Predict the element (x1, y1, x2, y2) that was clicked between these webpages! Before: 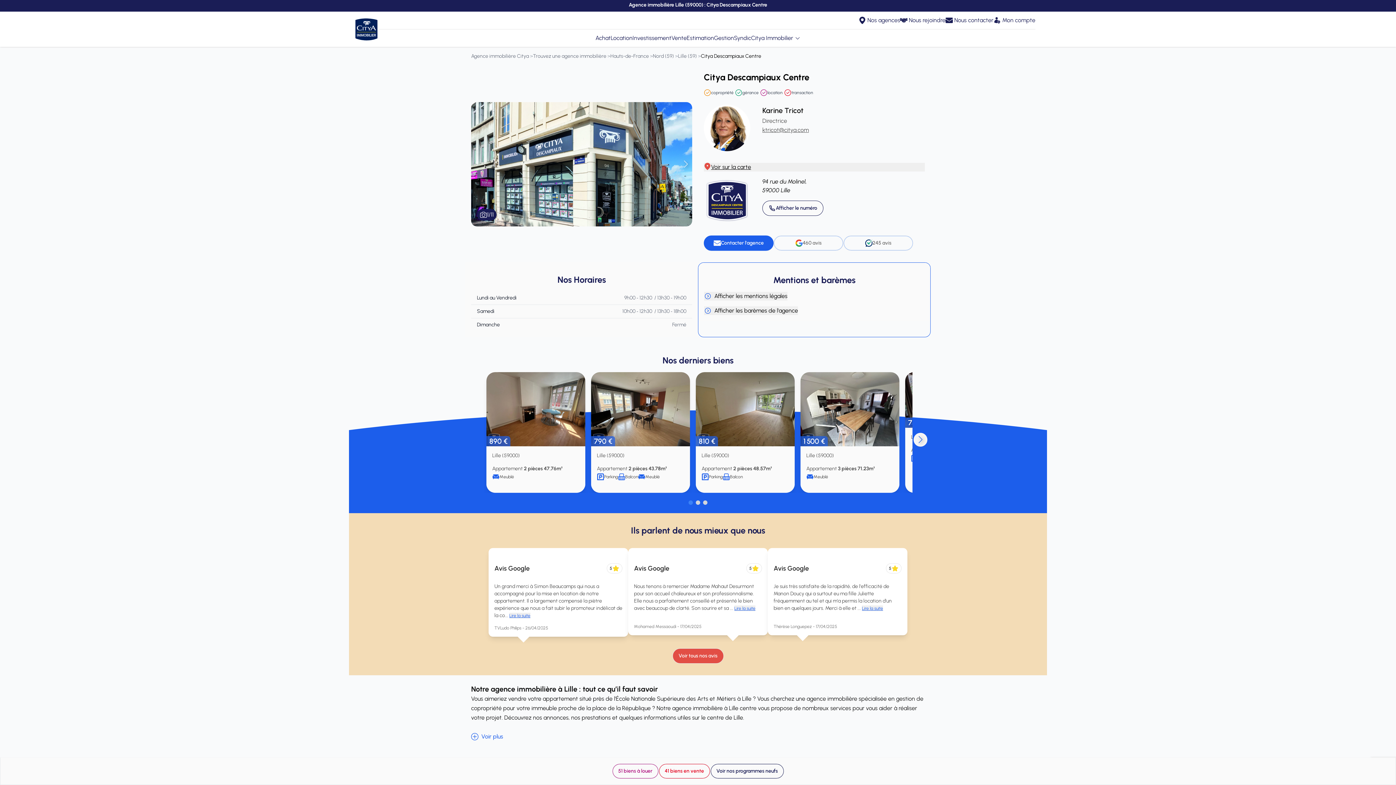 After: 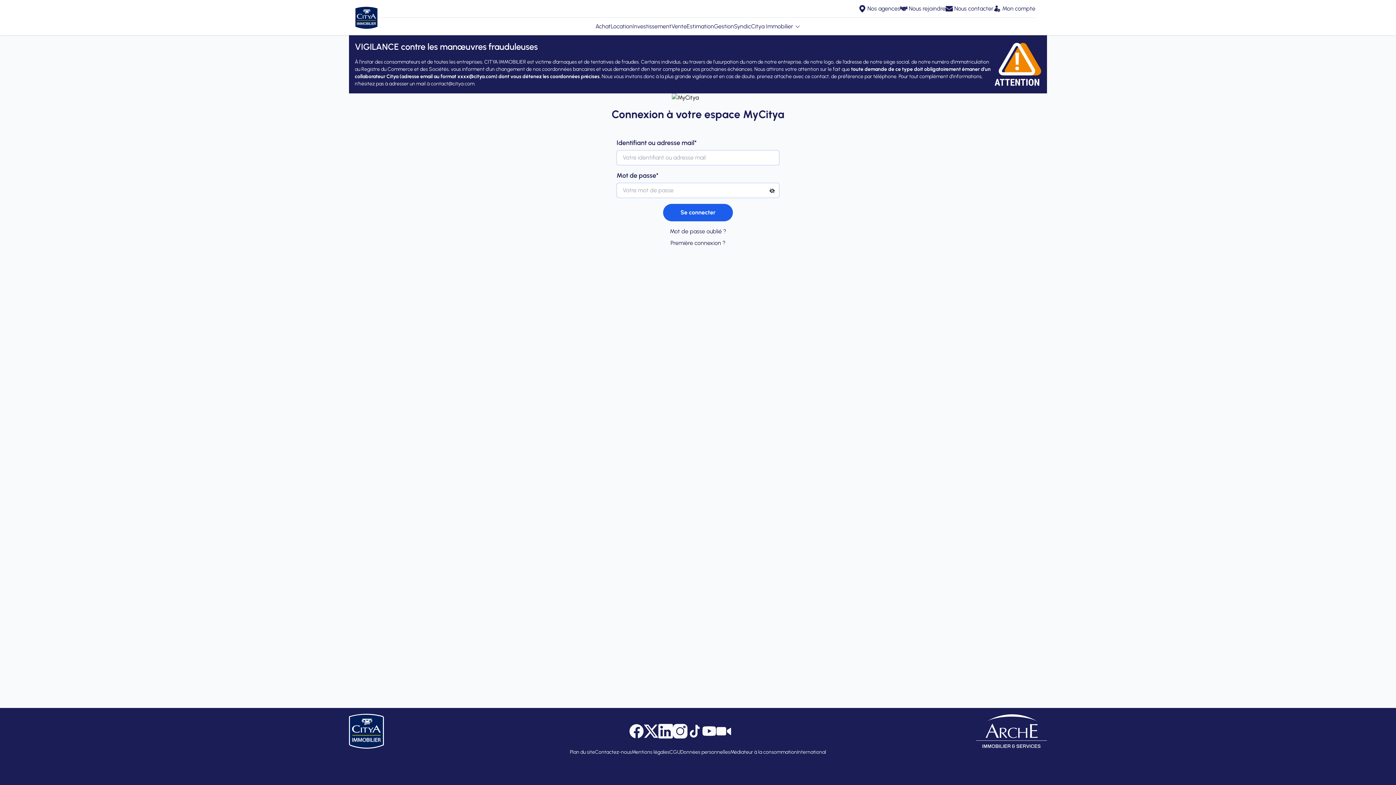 Action: bbox: (993, 16, 1035, 24) label: Mon compte